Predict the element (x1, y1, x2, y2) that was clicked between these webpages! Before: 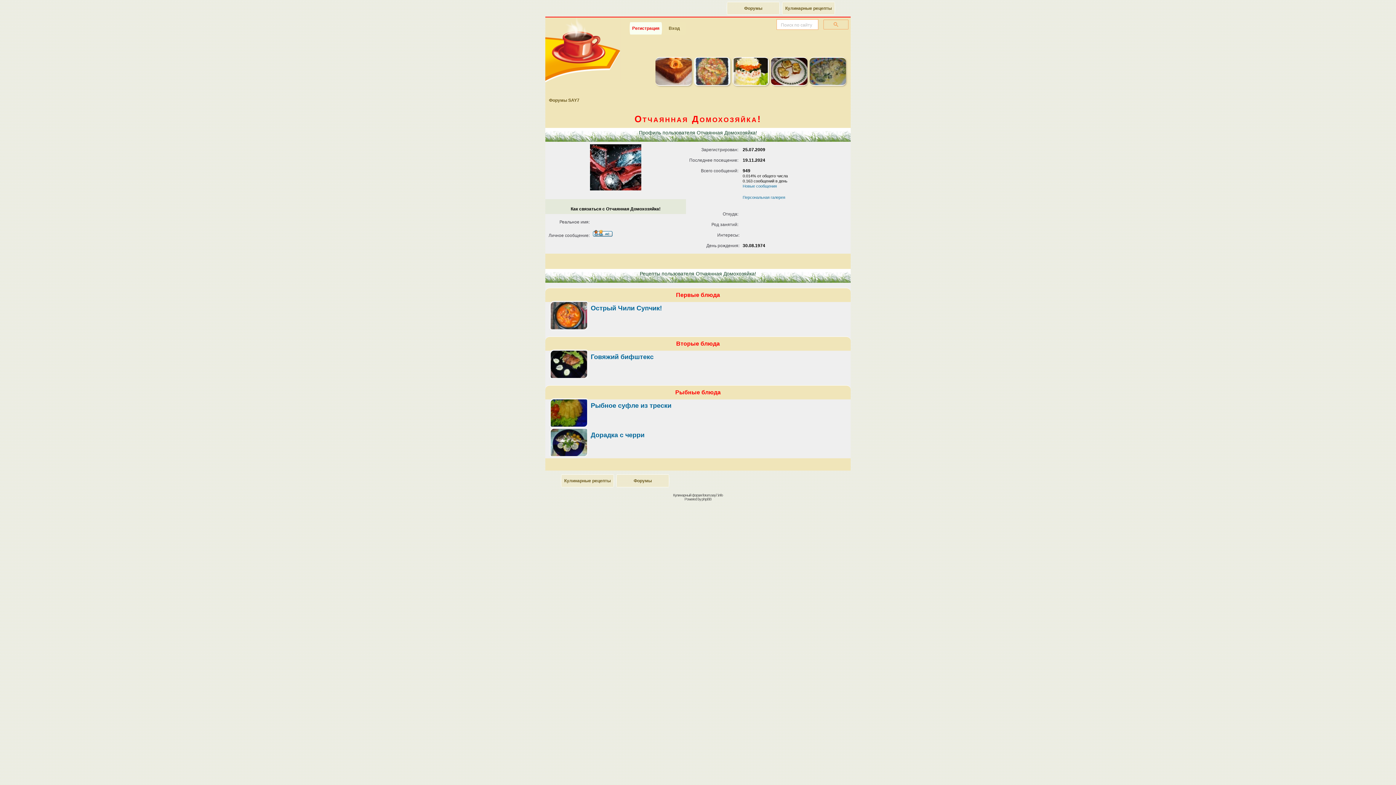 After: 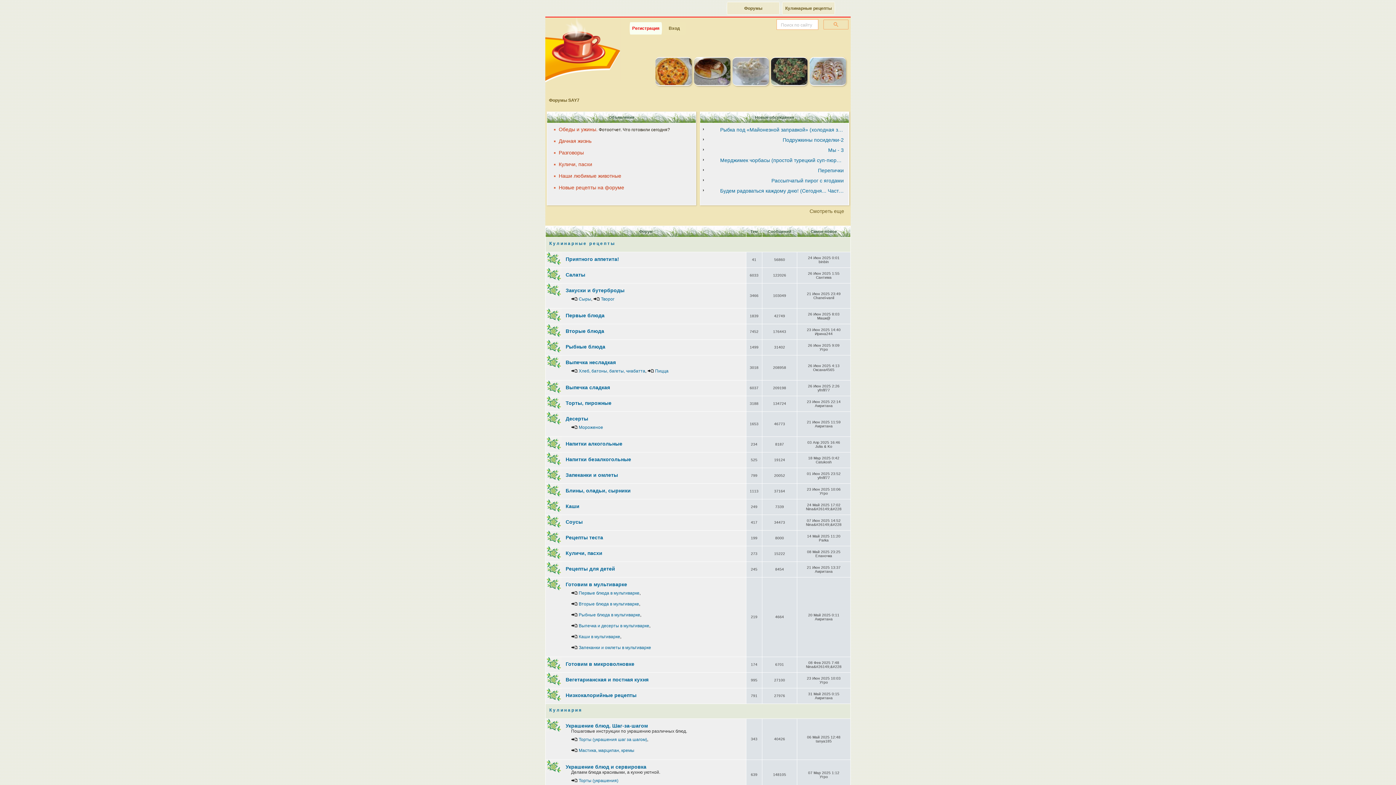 Action: label: Форумы SAY7 bbox: (549, 97, 579, 108)